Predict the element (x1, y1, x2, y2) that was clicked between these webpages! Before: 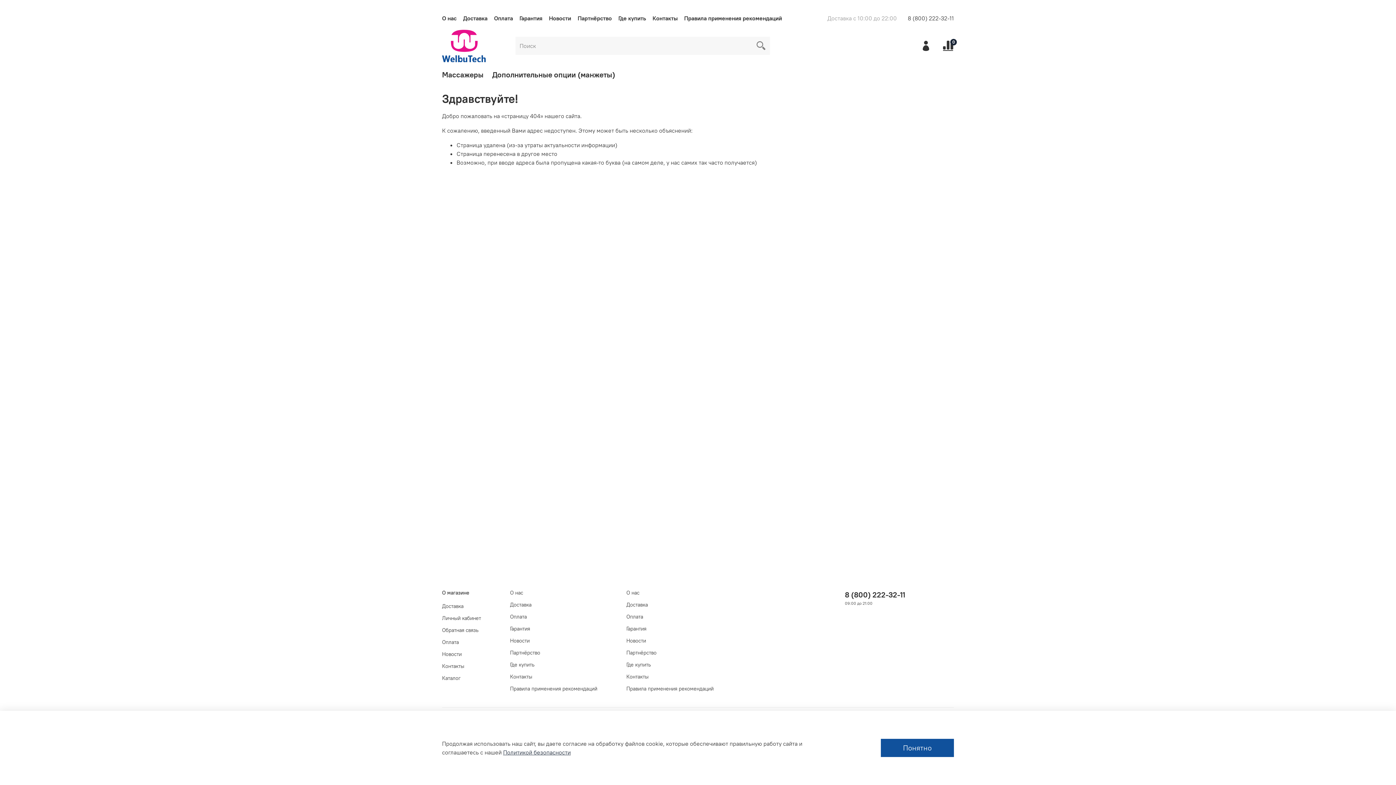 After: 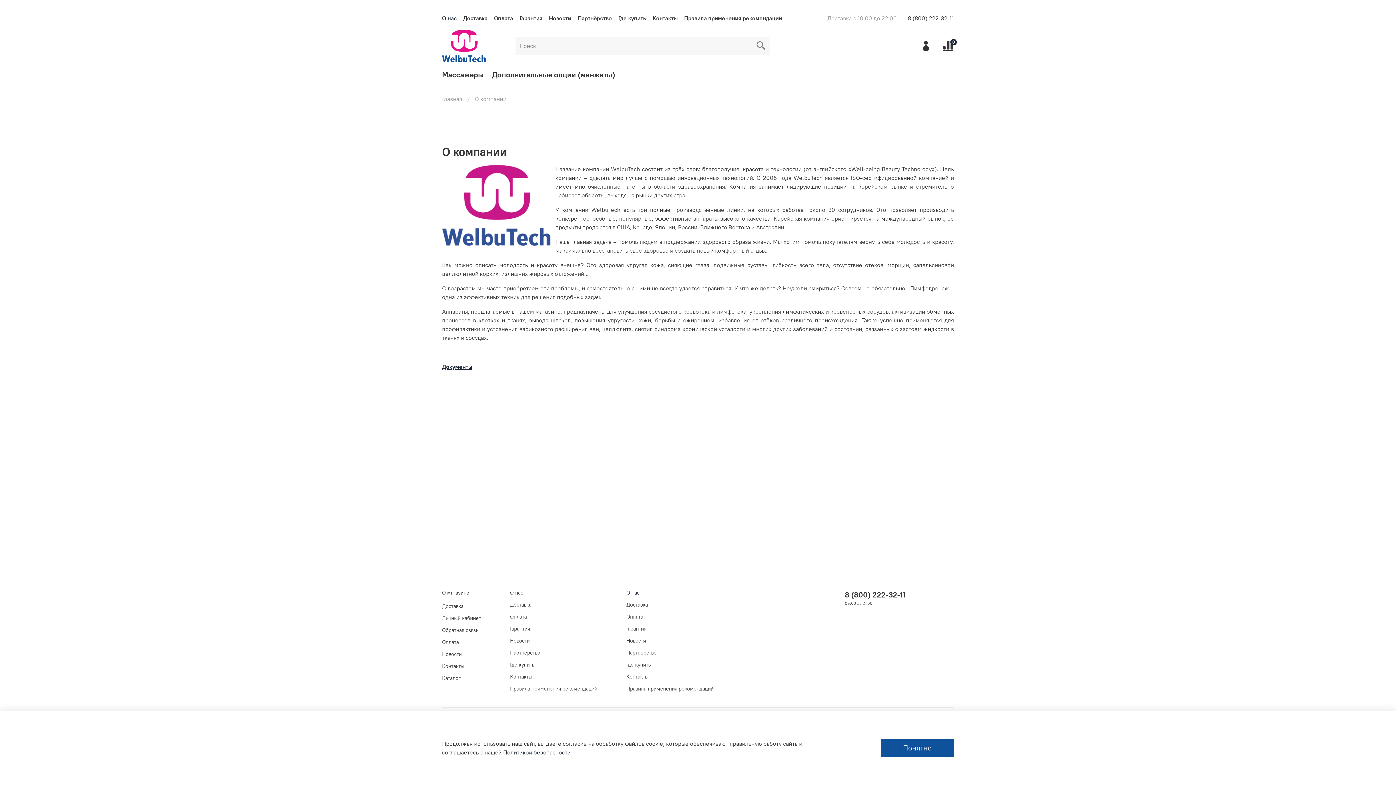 Action: bbox: (626, 589, 713, 597) label: О нас